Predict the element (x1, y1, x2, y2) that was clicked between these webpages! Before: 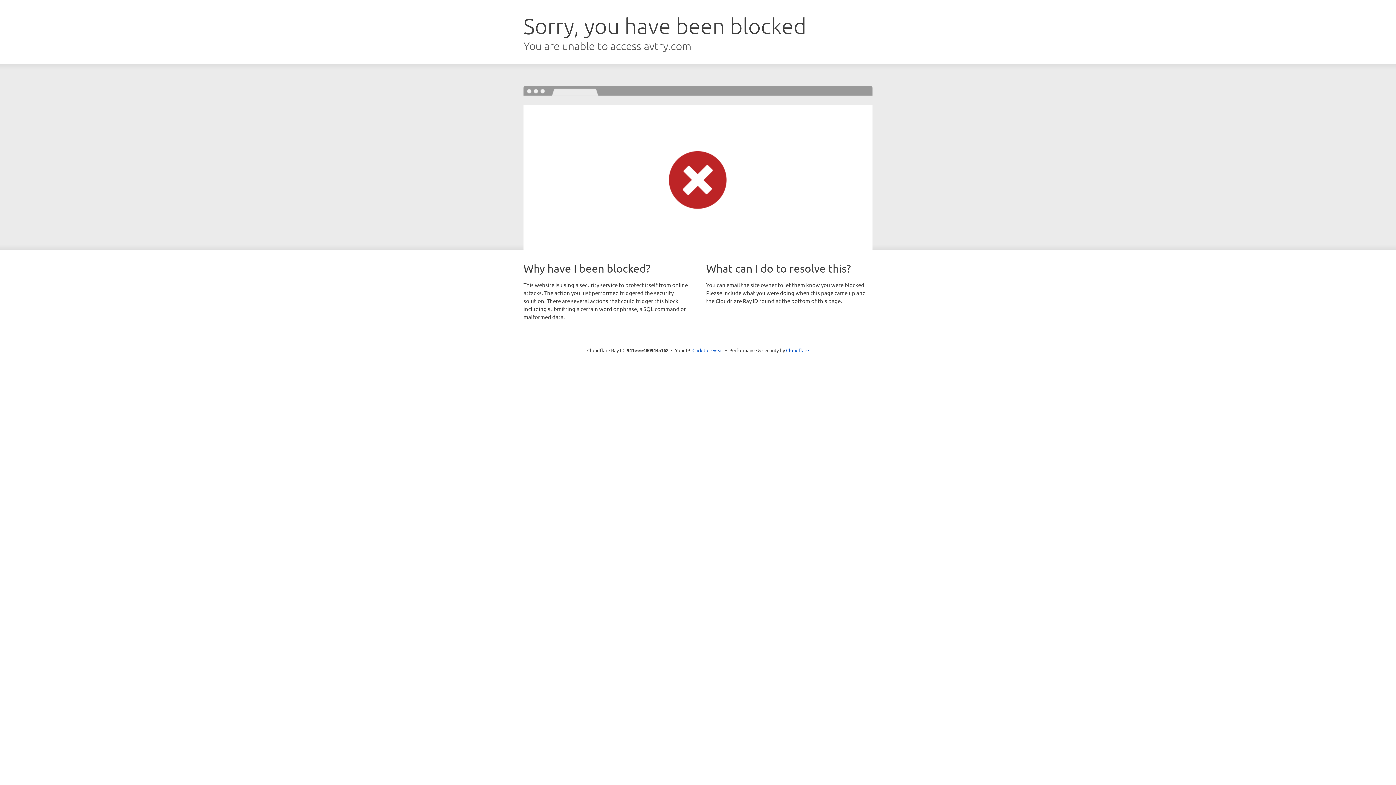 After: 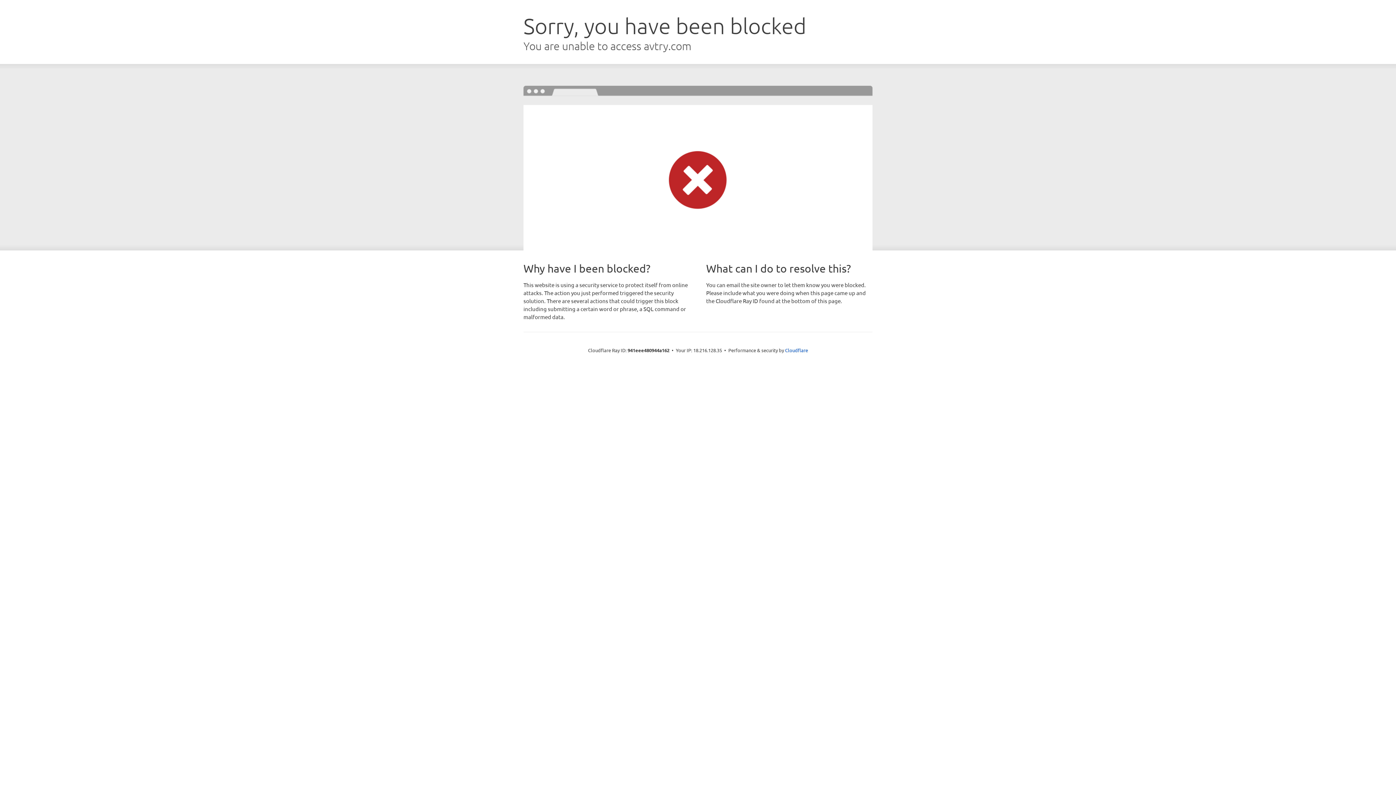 Action: bbox: (692, 346, 723, 353) label: Click to reveal